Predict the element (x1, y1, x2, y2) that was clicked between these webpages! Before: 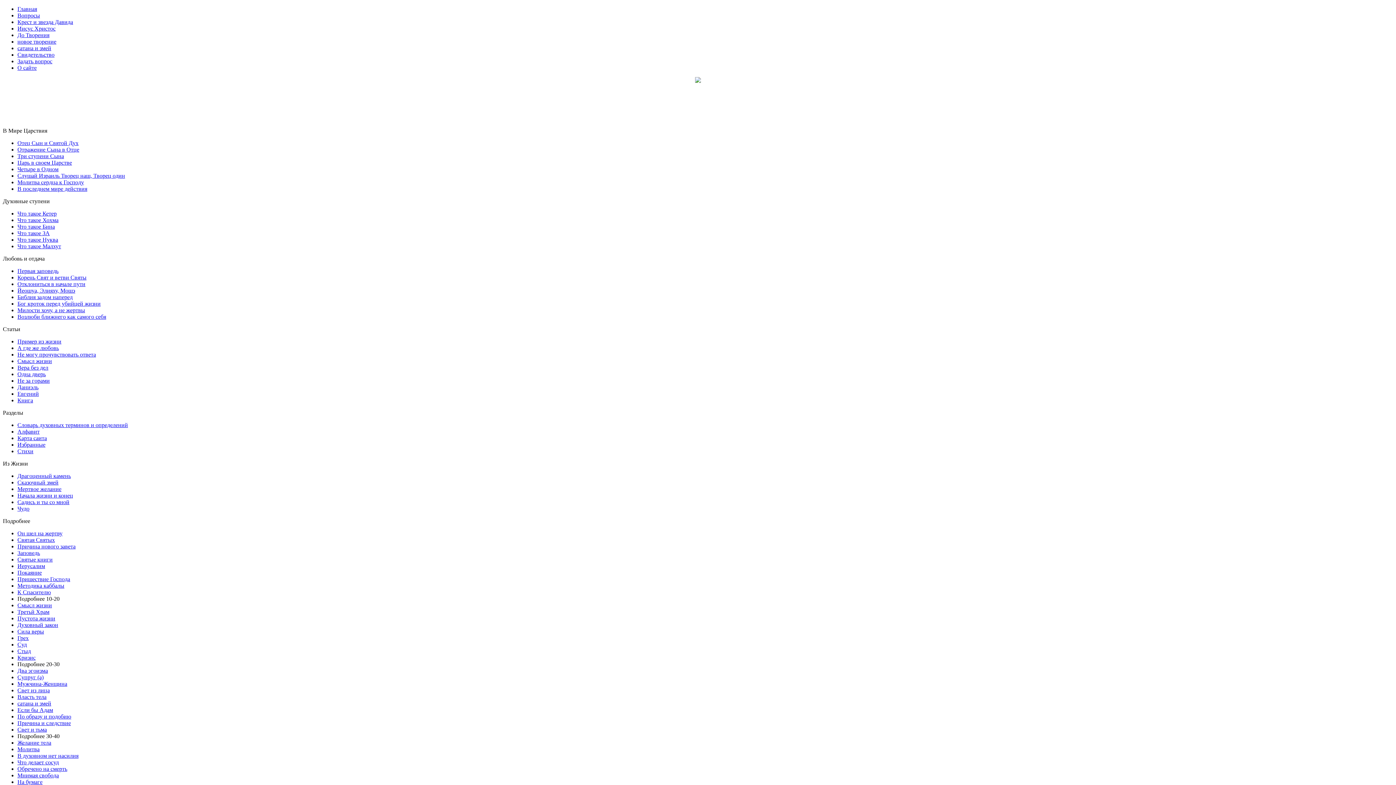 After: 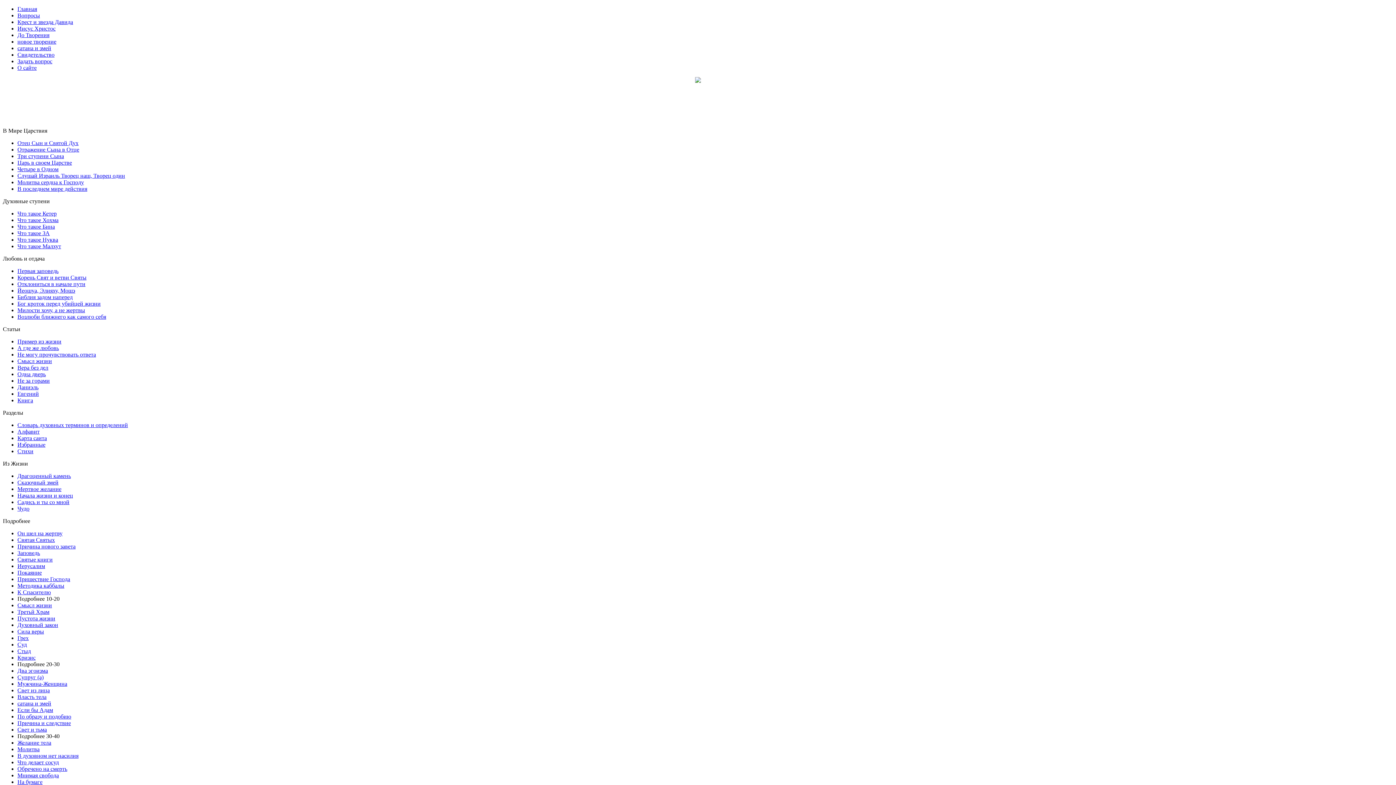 Action: label: Даниэль bbox: (17, 384, 38, 390)